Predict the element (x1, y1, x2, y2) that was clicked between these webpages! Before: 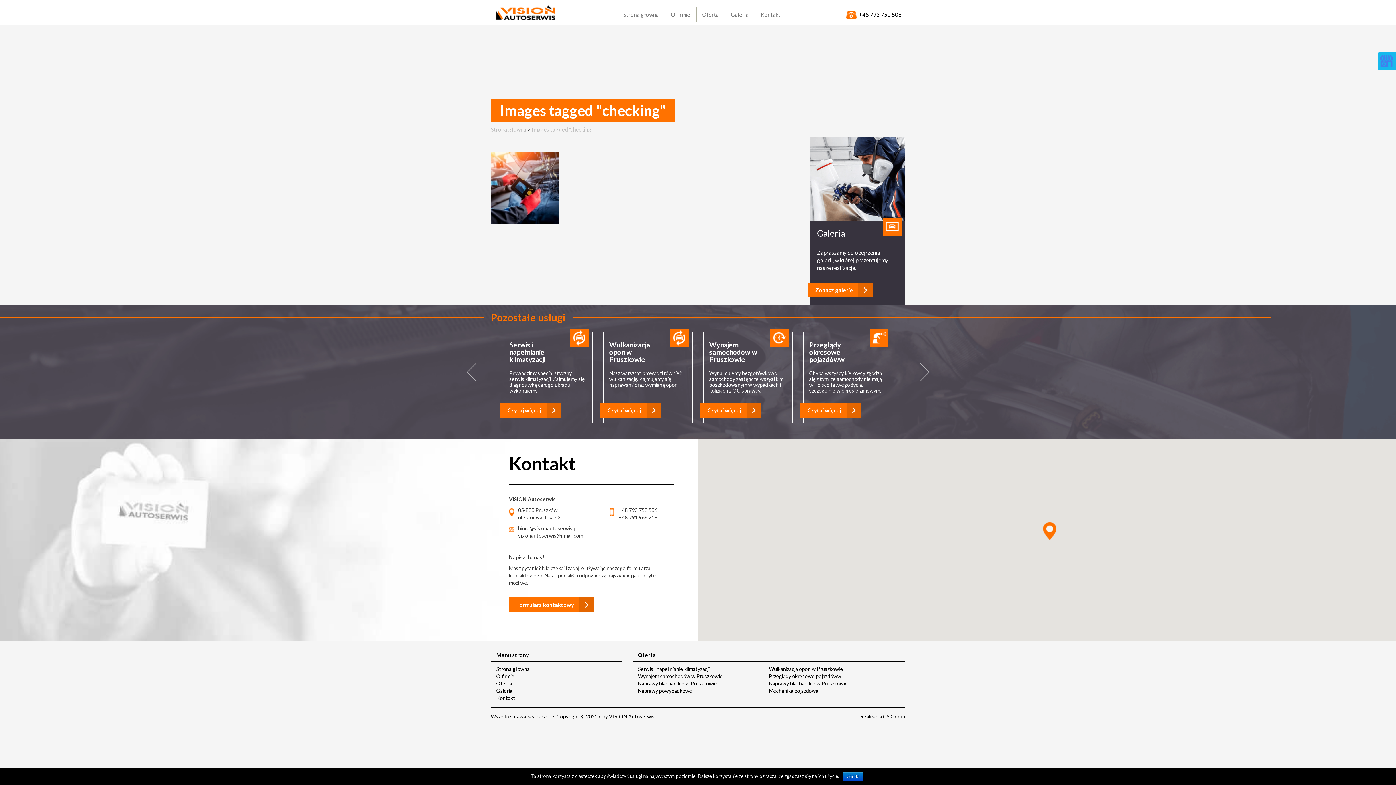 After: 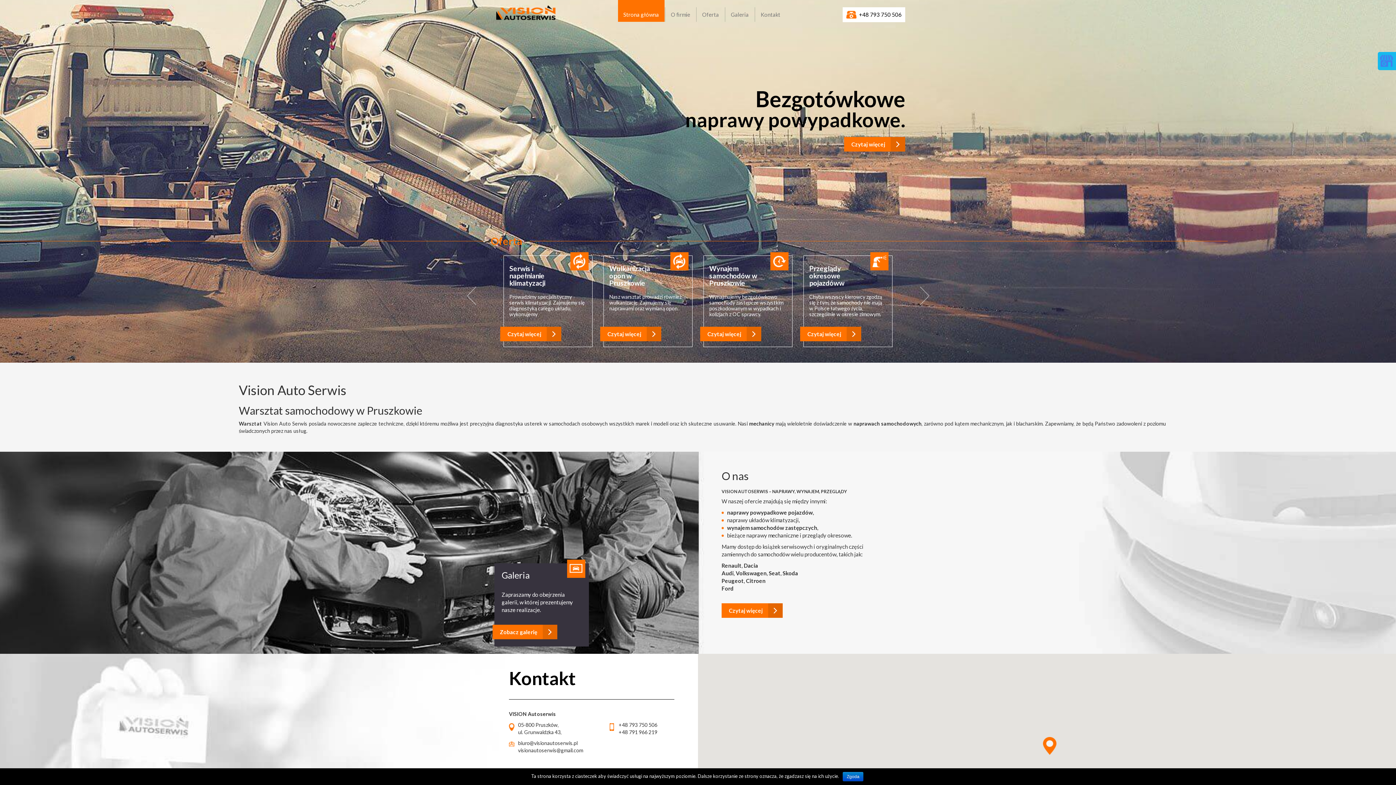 Action: bbox: (496, 666, 529, 672) label: Strona główna